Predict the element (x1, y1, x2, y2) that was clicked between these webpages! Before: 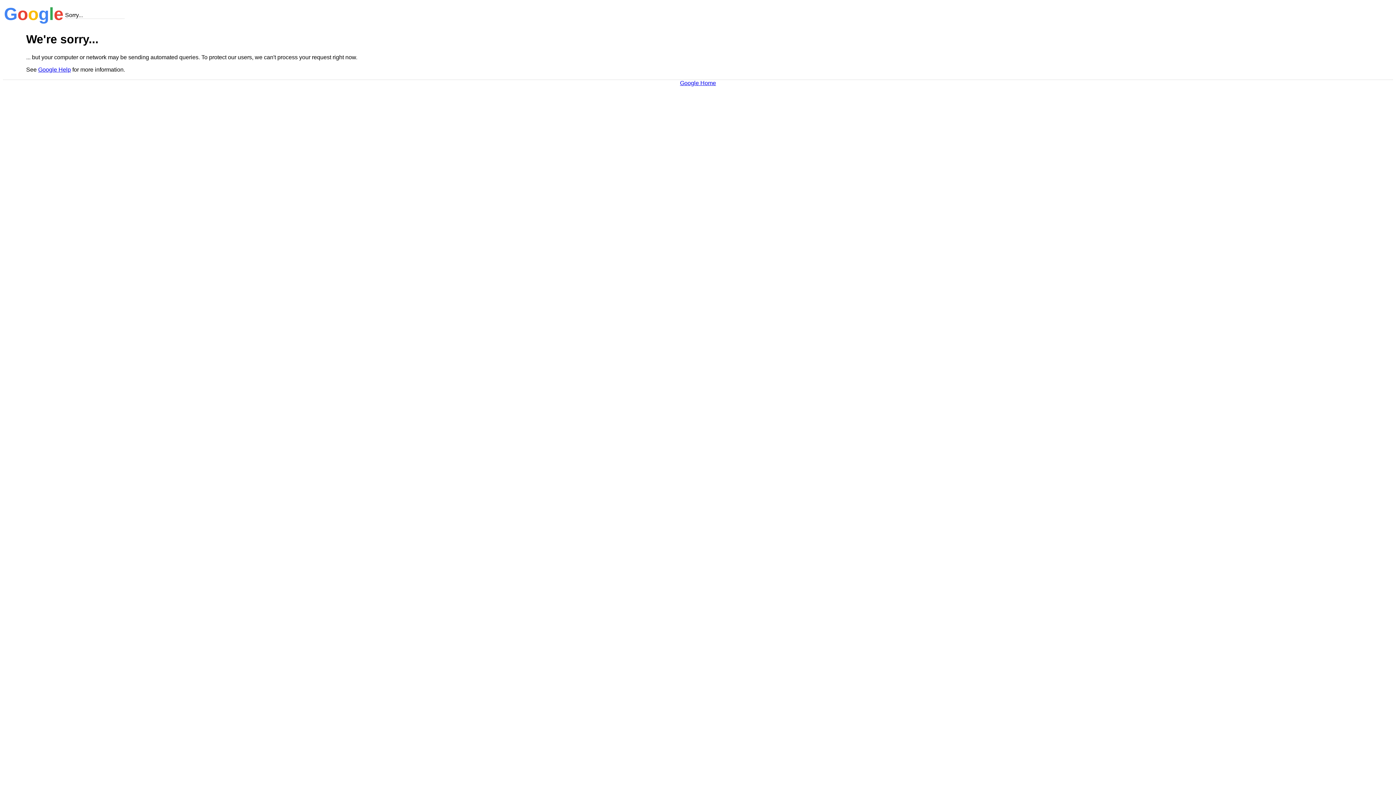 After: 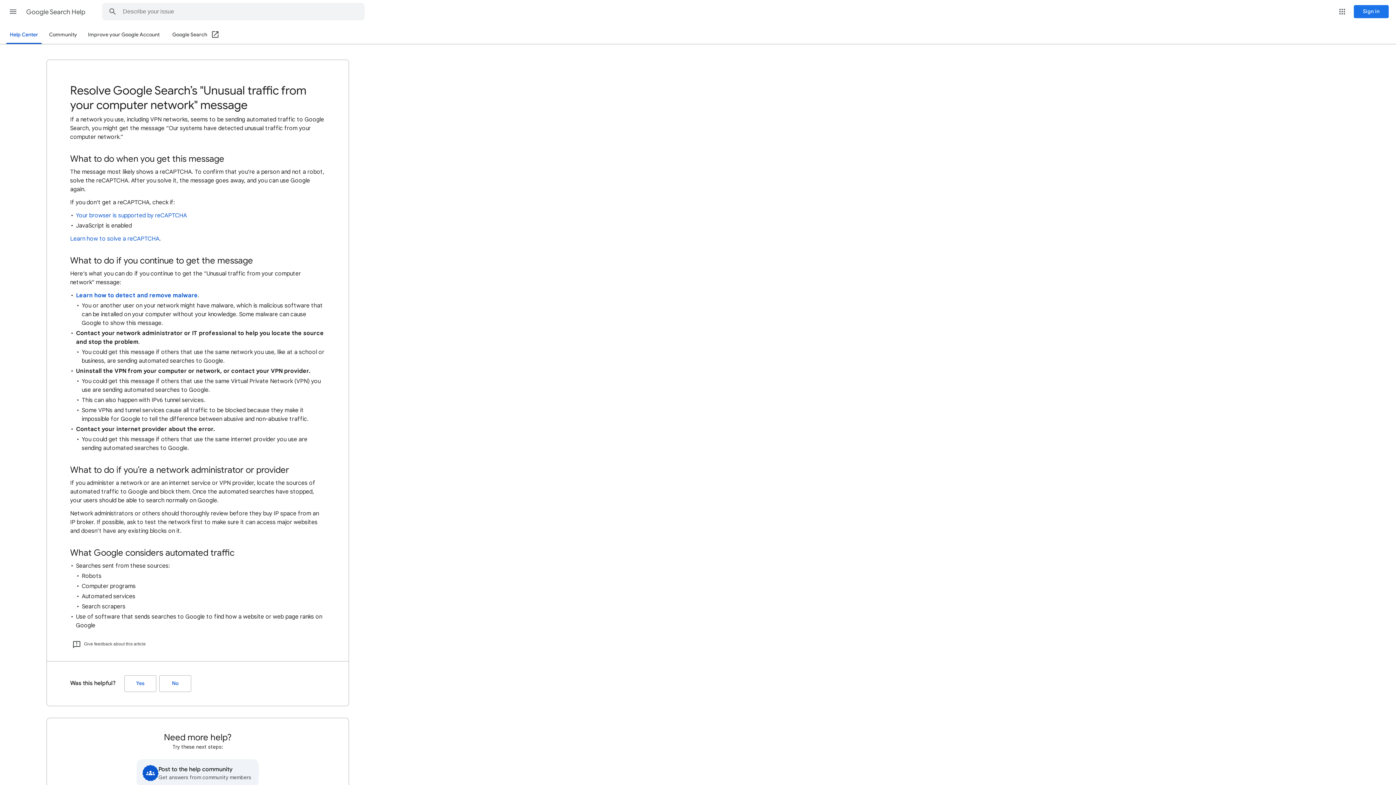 Action: label: Google Help bbox: (38, 66, 70, 72)